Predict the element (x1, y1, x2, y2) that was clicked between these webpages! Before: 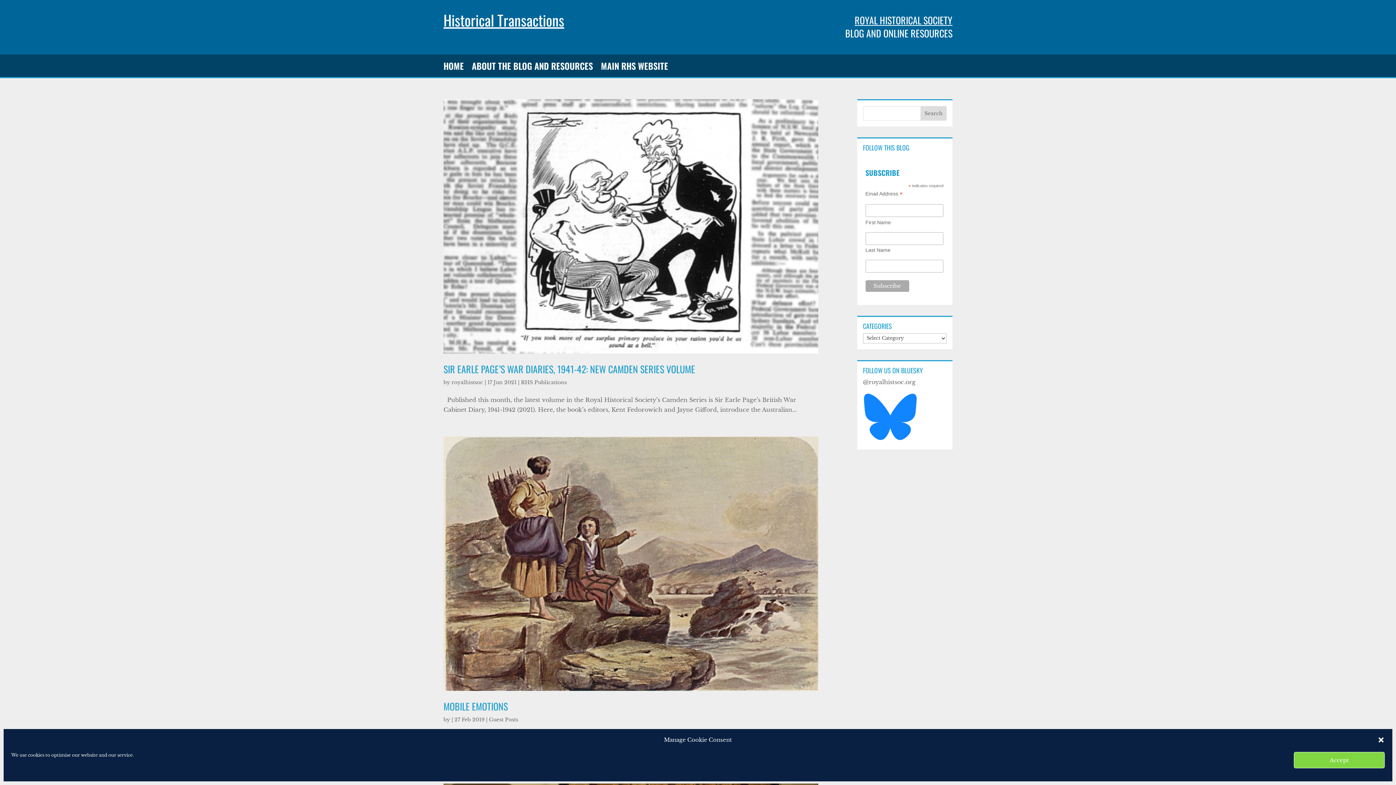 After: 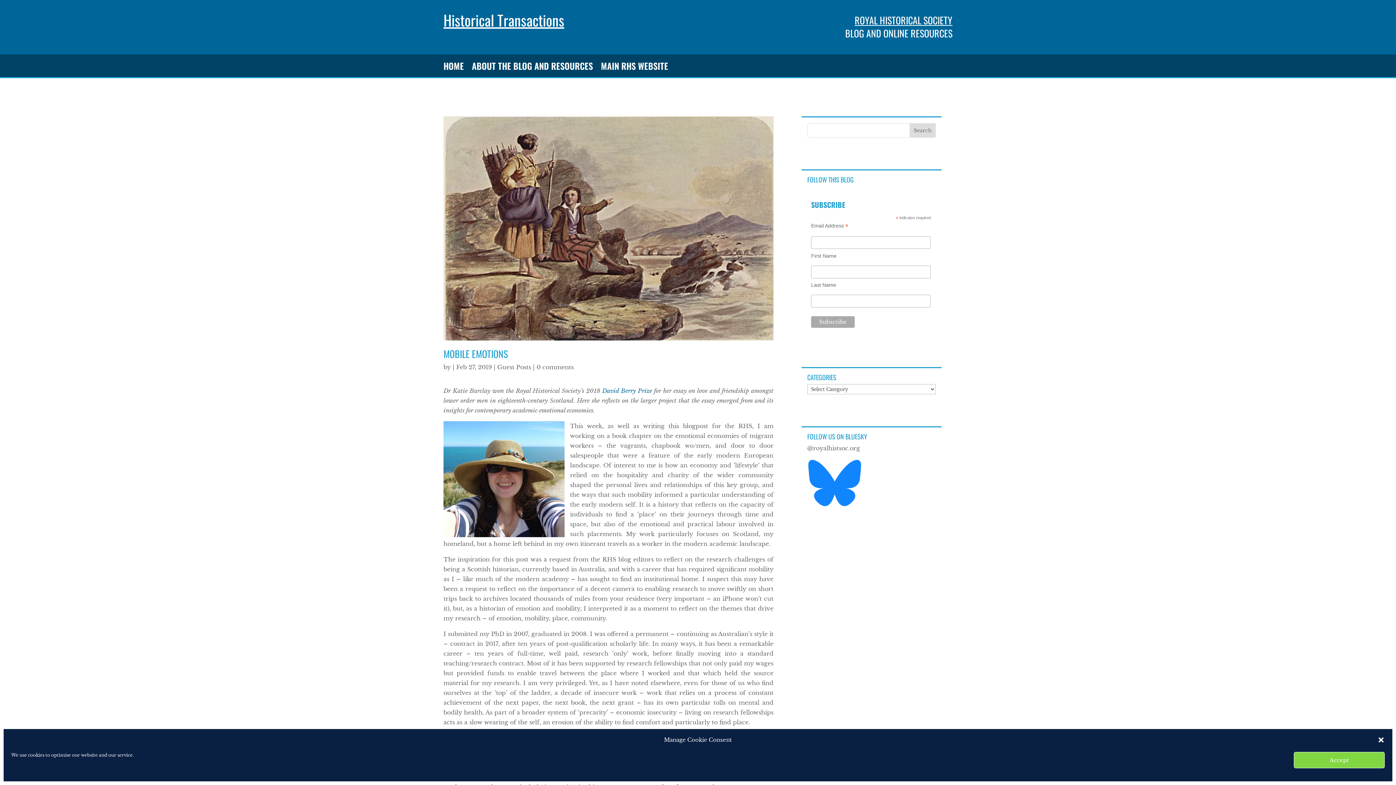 Action: label: MOBILE EMOTIONS bbox: (443, 699, 508, 713)